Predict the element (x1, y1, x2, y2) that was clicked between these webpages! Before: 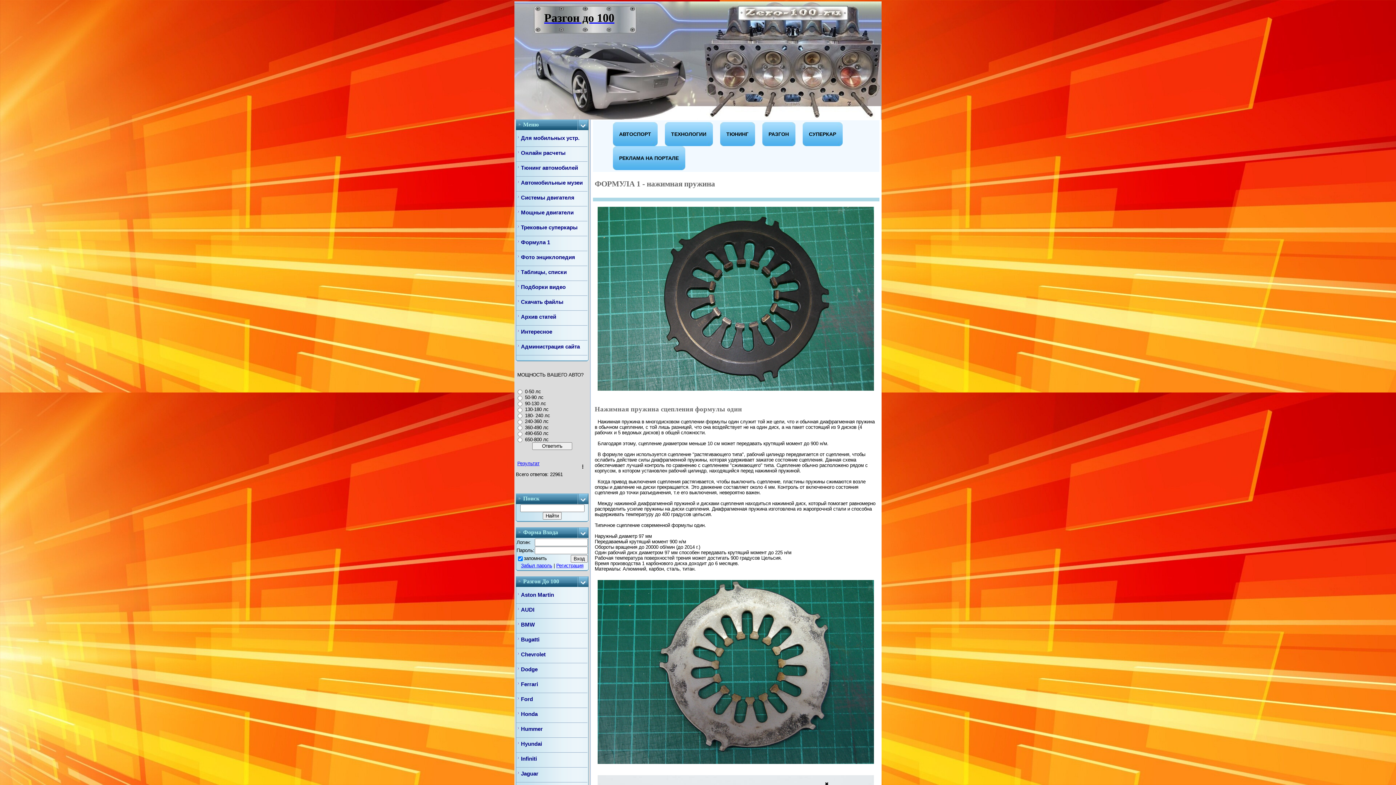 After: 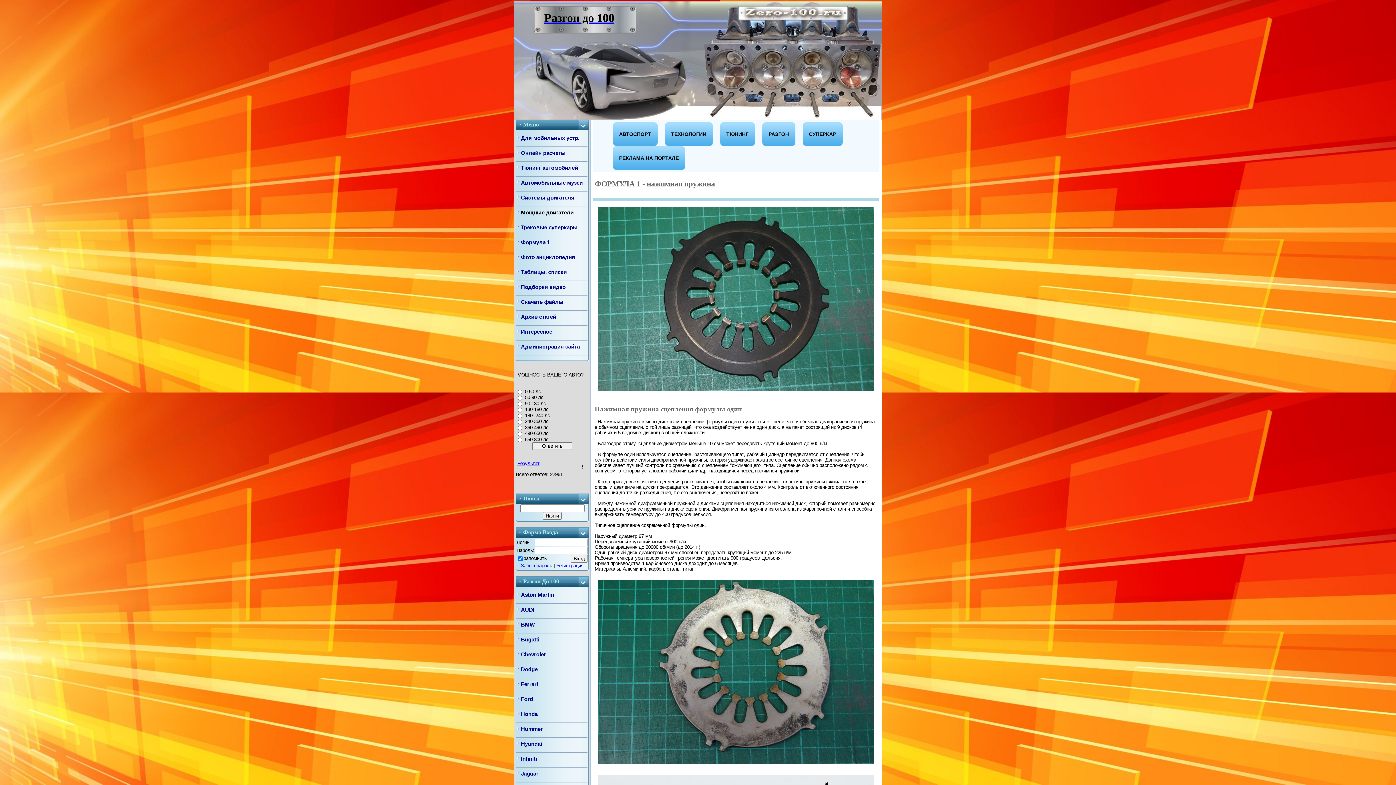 Action: bbox: (521, 209, 573, 215) label: Мощные двигатели